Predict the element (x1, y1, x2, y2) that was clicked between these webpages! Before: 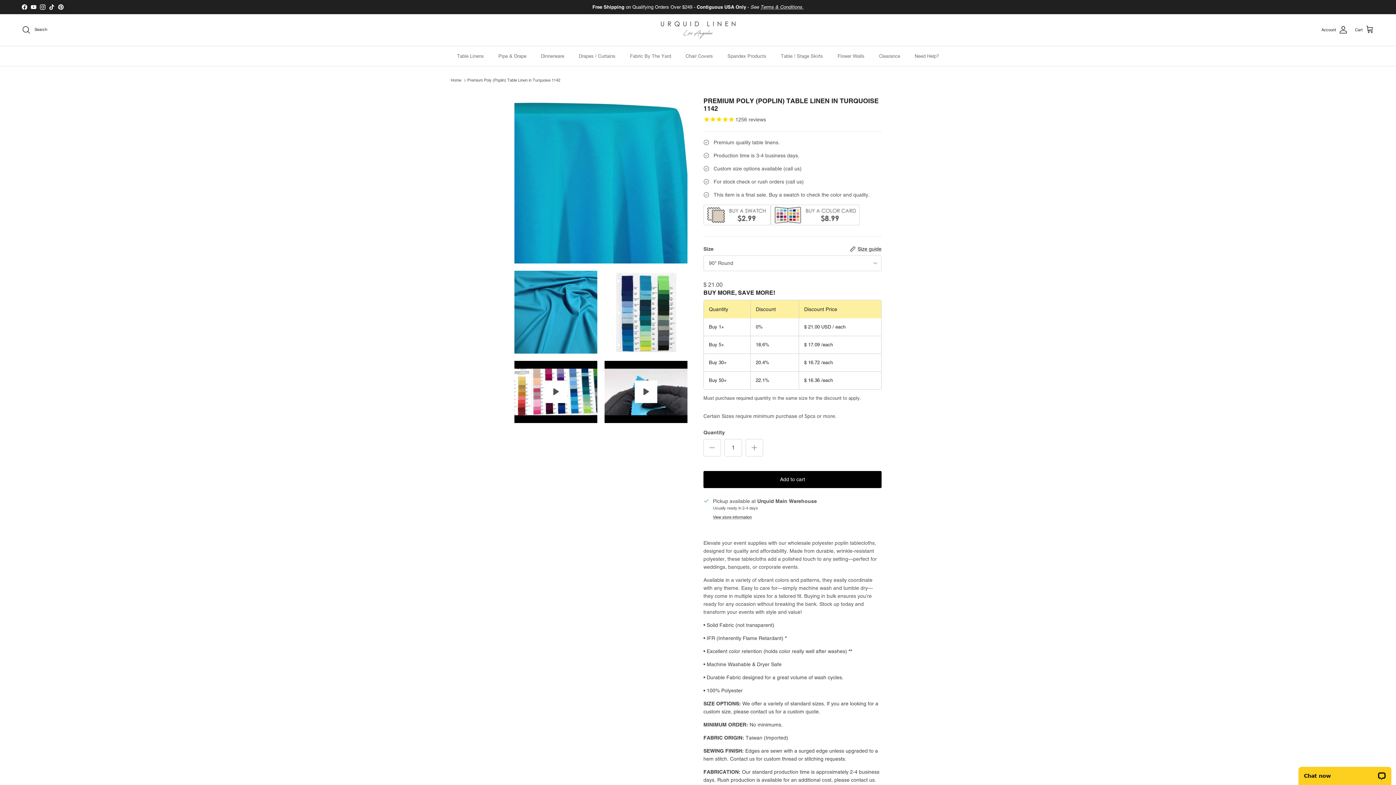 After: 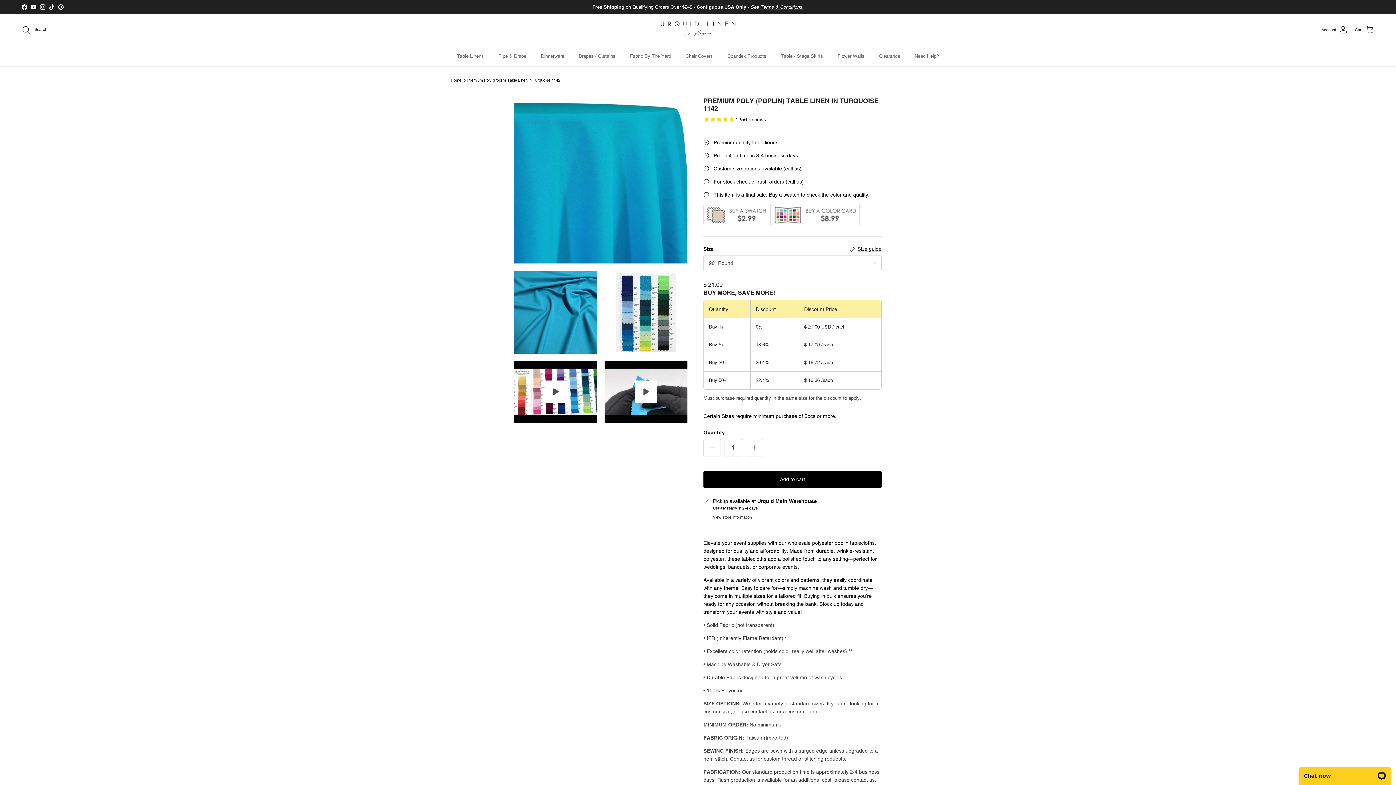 Action: bbox: (30, 4, 36, 9) label: YouTube